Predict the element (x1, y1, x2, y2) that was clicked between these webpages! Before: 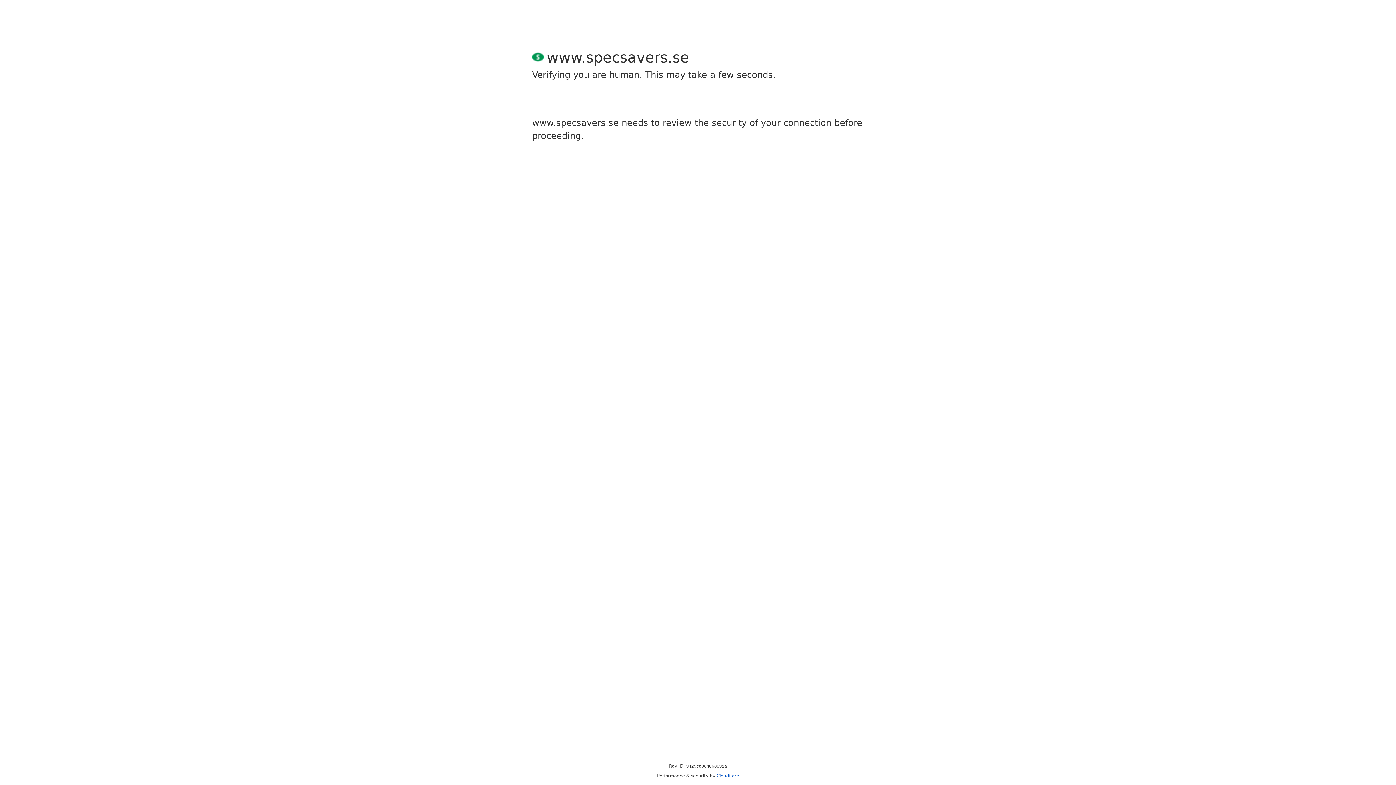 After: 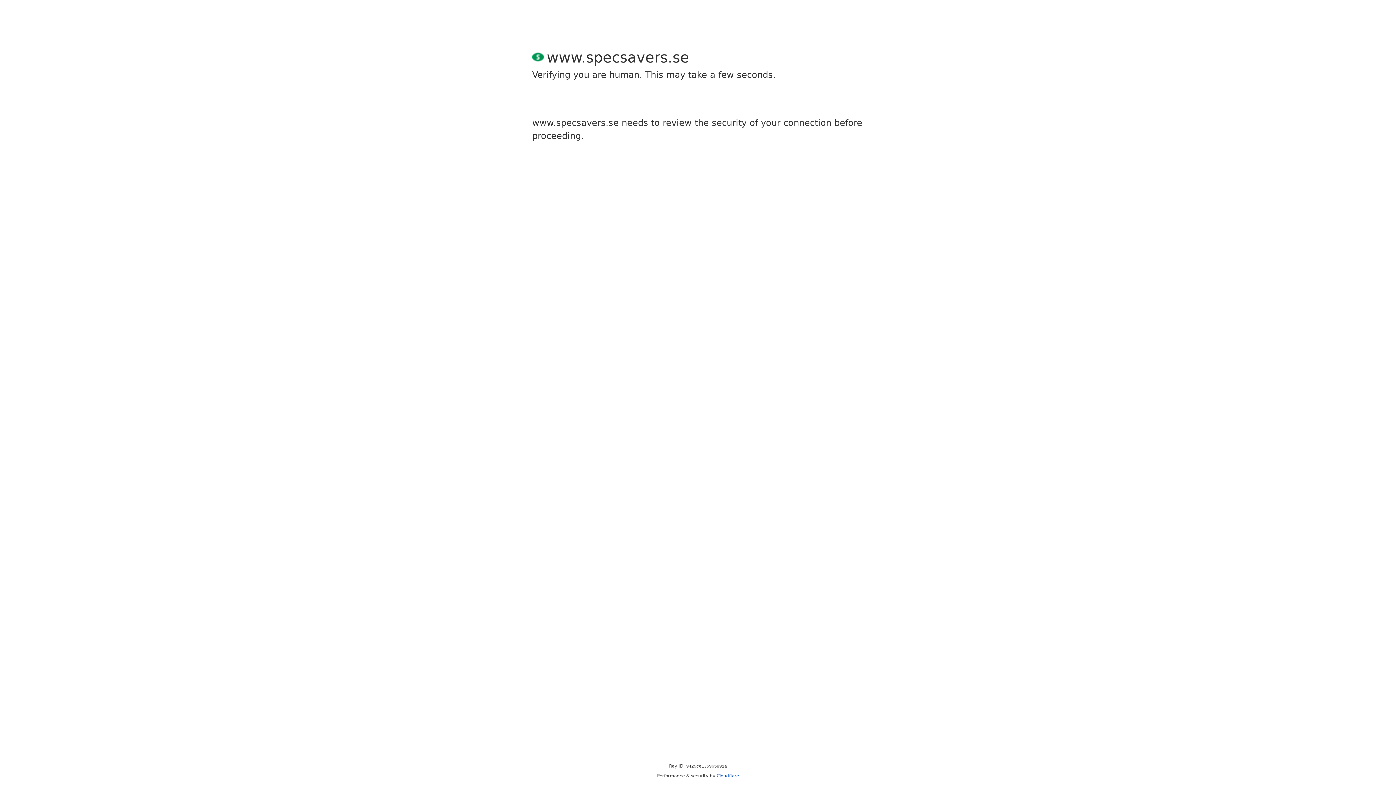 Action: label: Cloudflare bbox: (716, 773, 739, 778)